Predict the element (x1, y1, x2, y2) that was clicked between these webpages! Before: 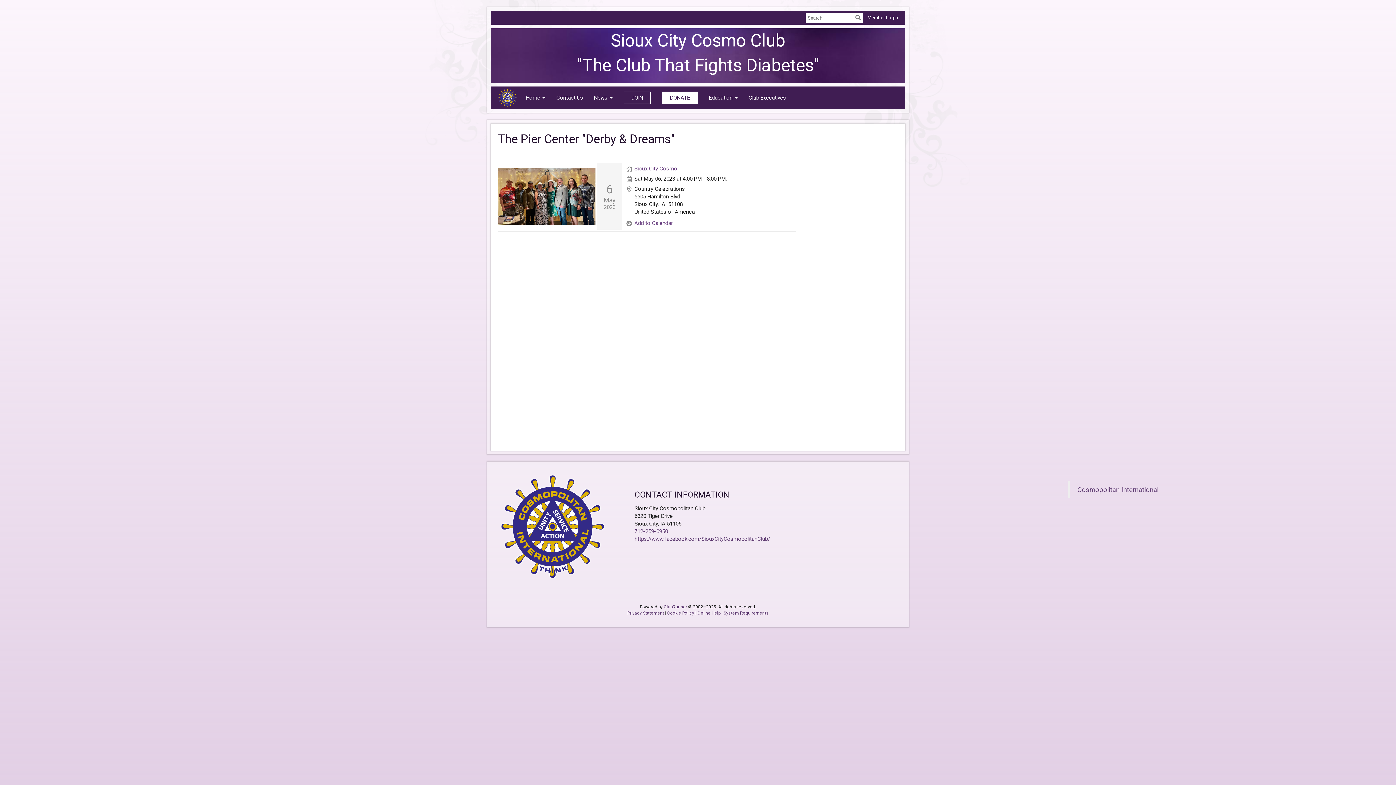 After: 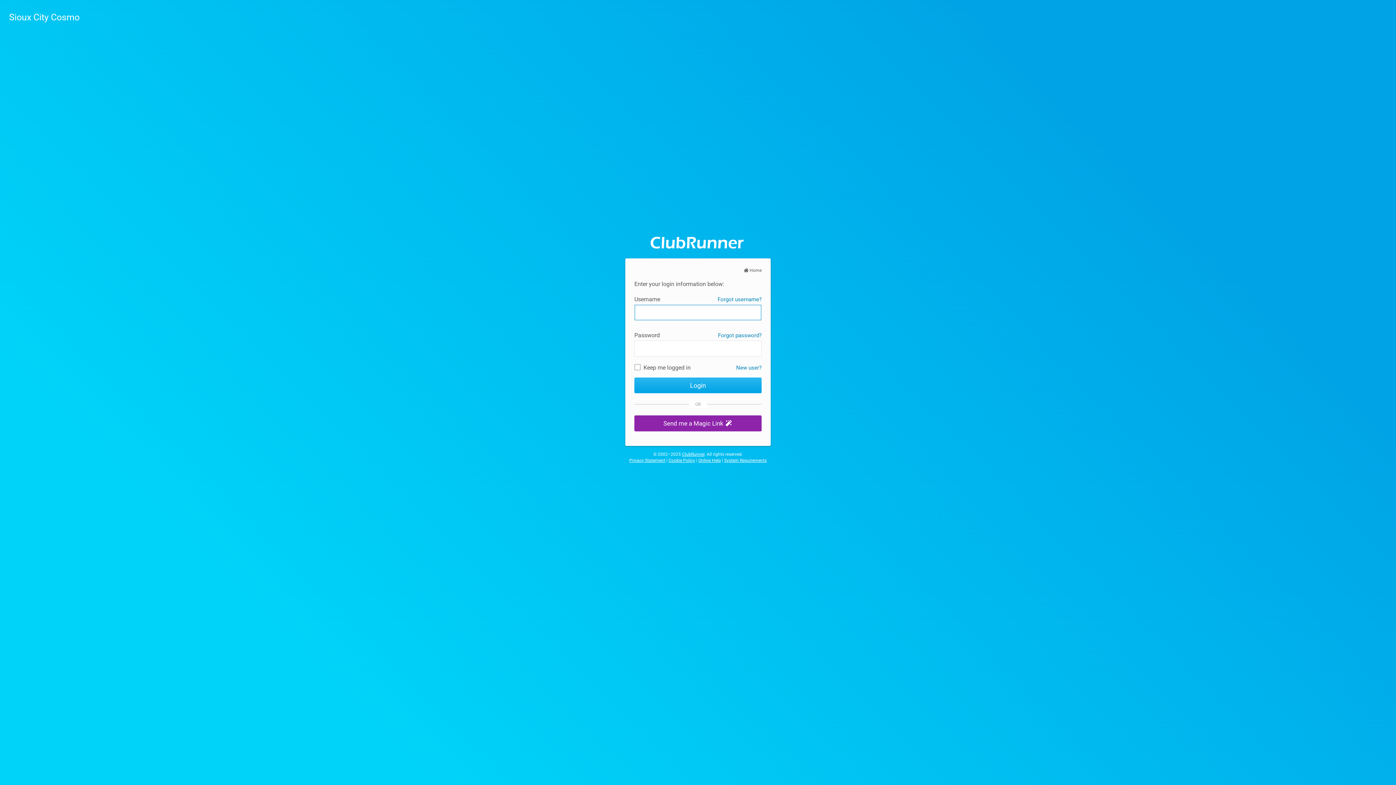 Action: bbox: (867, 14, 898, 20) label: Member Login